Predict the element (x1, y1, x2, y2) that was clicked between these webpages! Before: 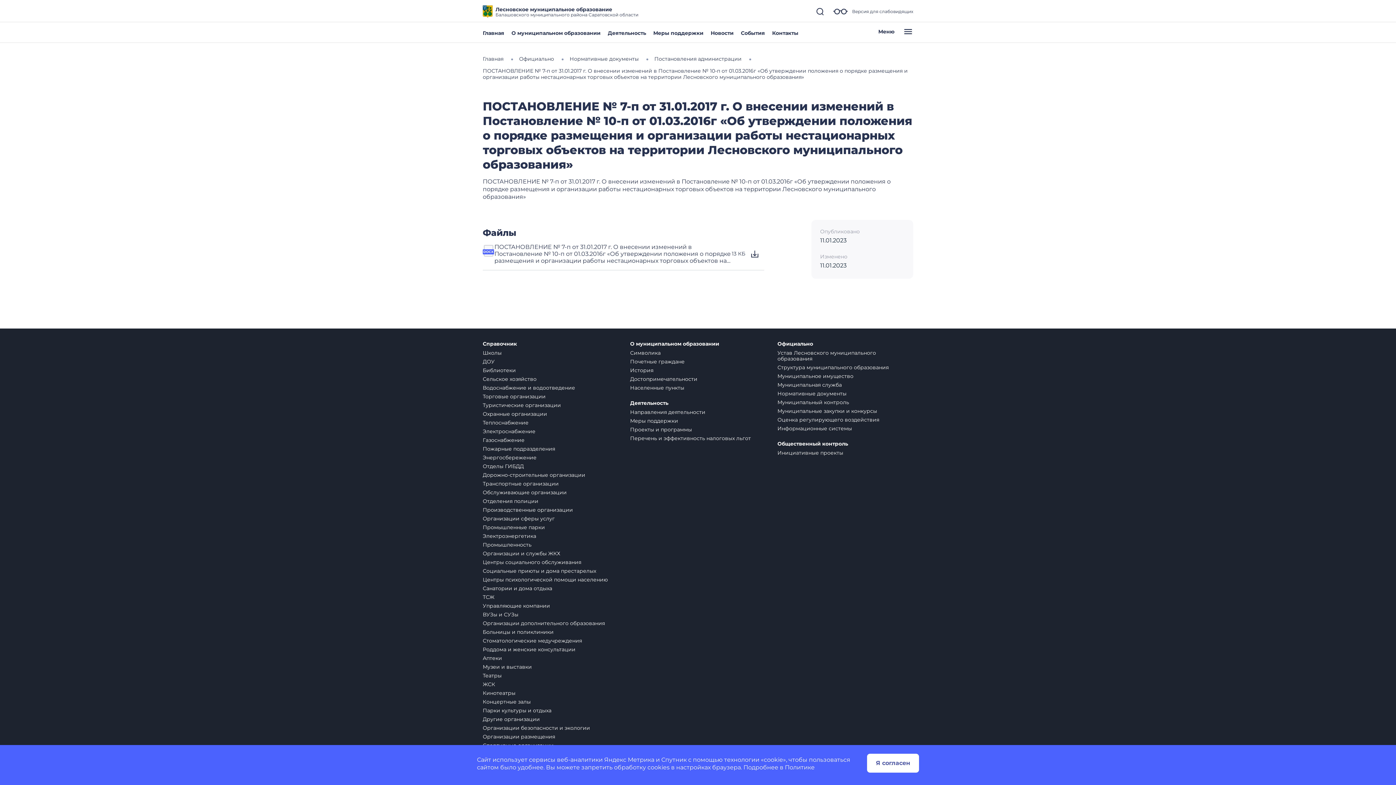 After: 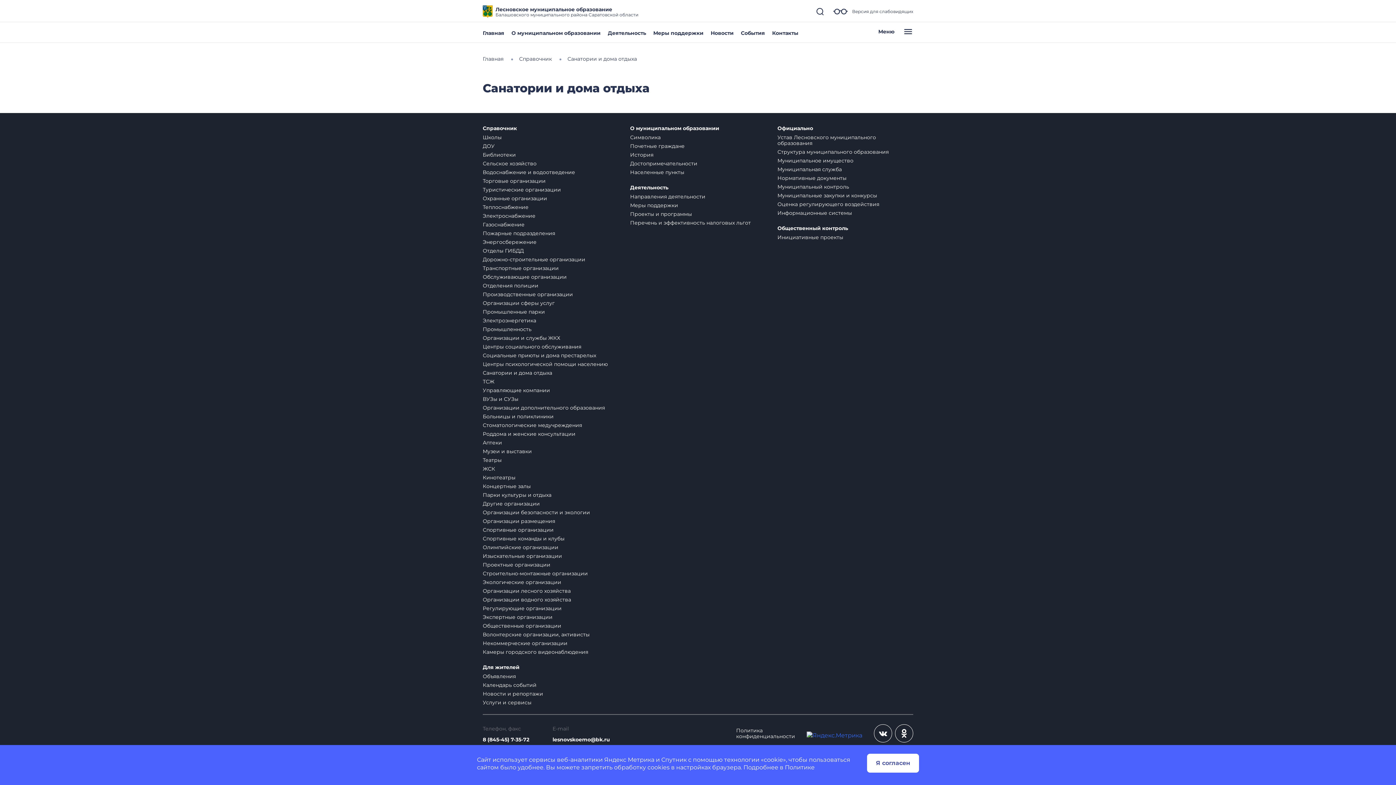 Action: label: Санатории и дома отдыха bbox: (482, 585, 552, 592)